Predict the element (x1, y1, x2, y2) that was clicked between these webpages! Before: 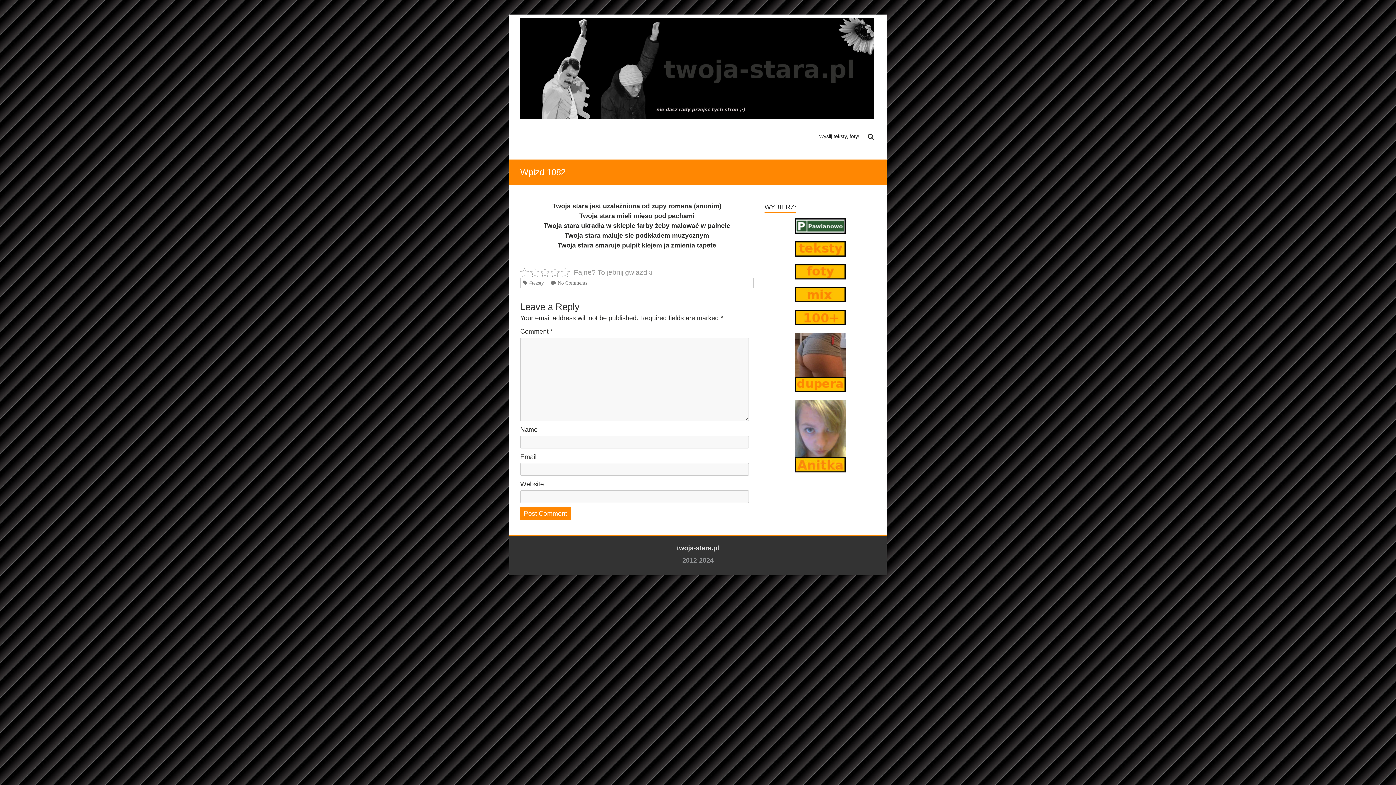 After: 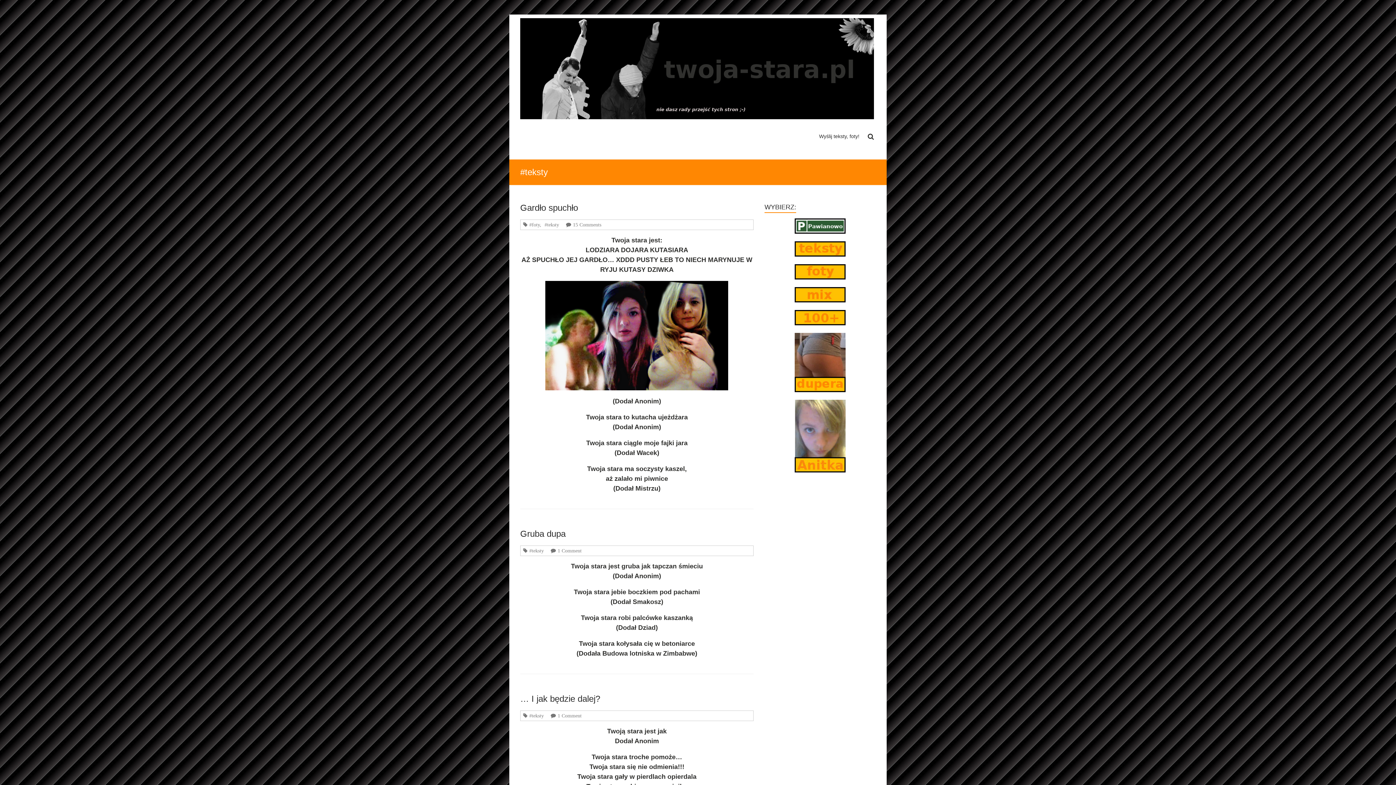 Action: bbox: (527, 280, 544, 285) label: #teksty